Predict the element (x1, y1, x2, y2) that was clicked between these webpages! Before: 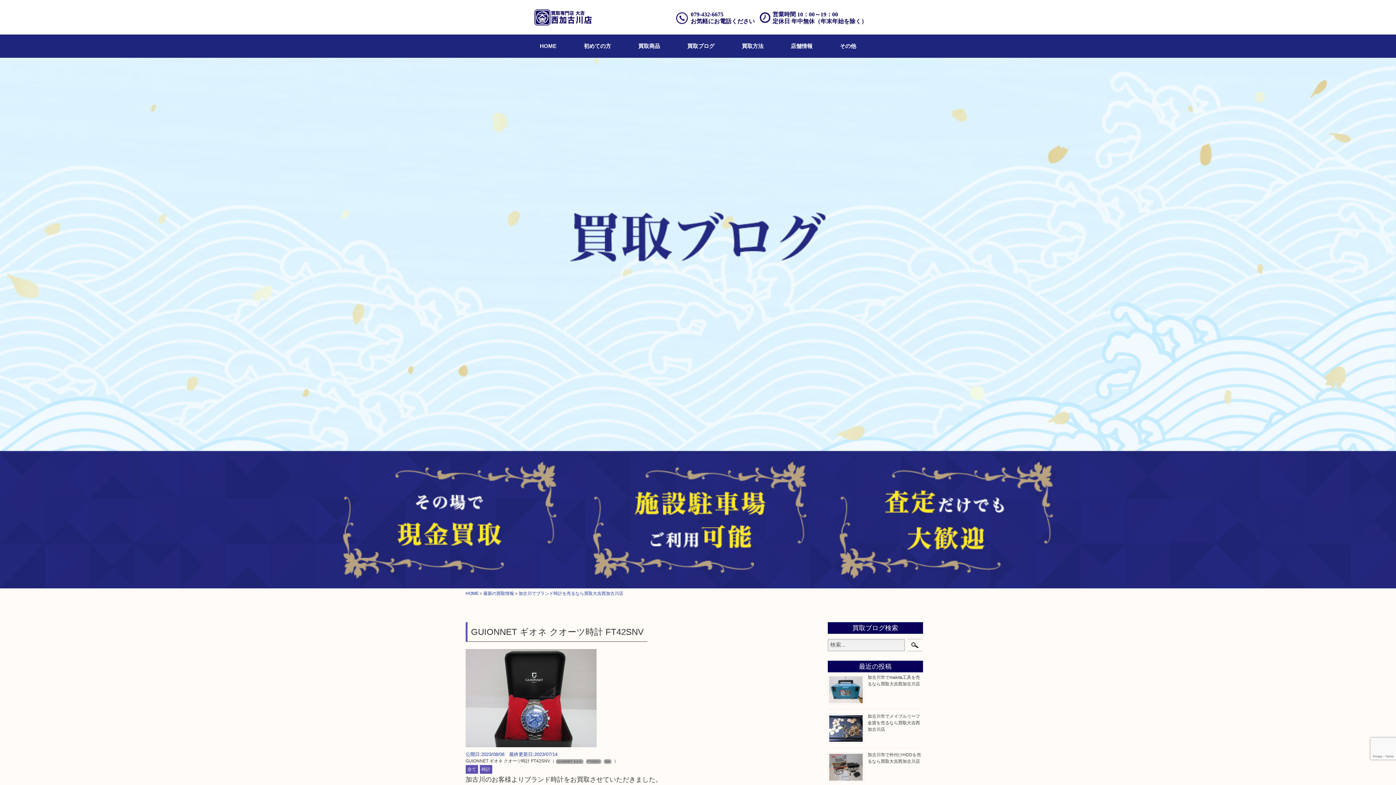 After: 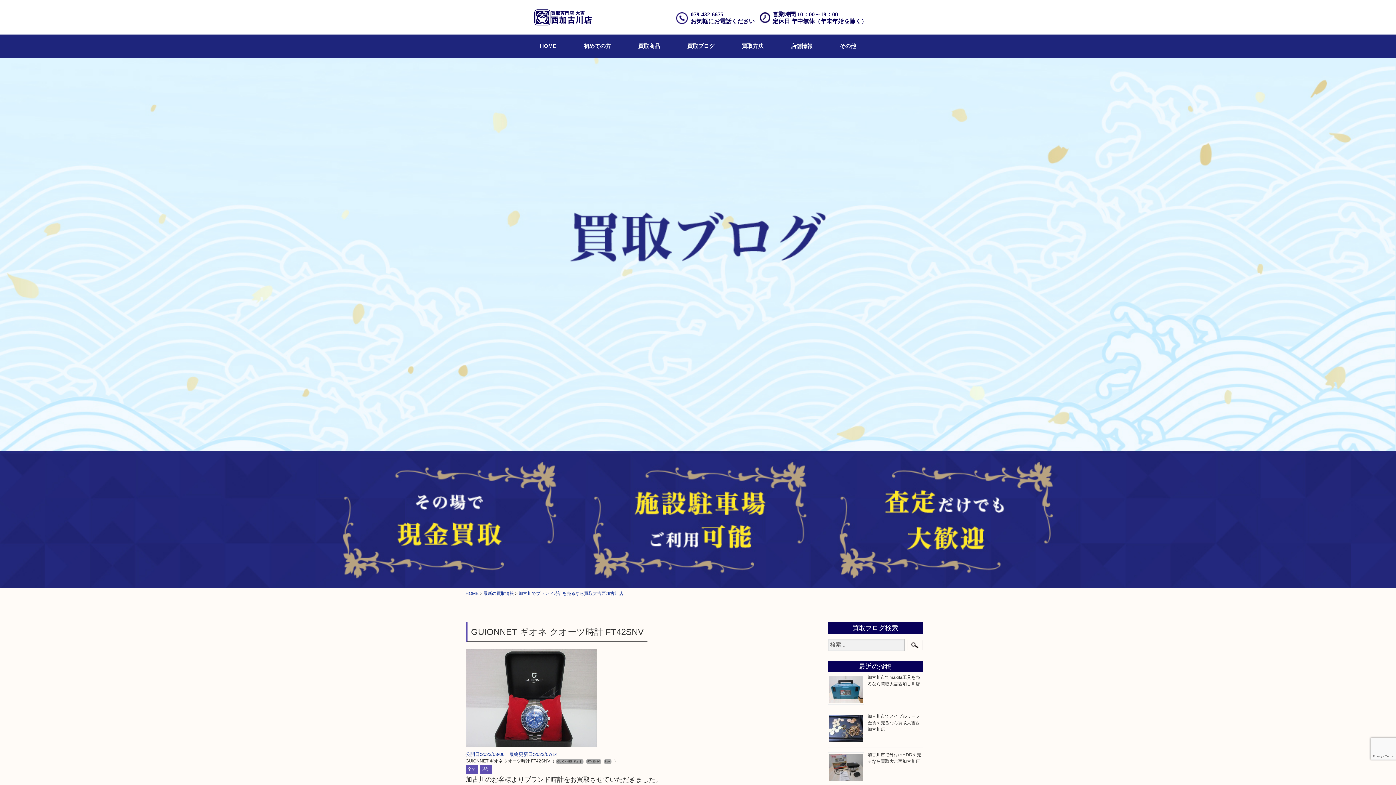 Action: bbox: (518, 591, 623, 596) label: 加古川でブランド時計を売るなら買取大吉西加古川店